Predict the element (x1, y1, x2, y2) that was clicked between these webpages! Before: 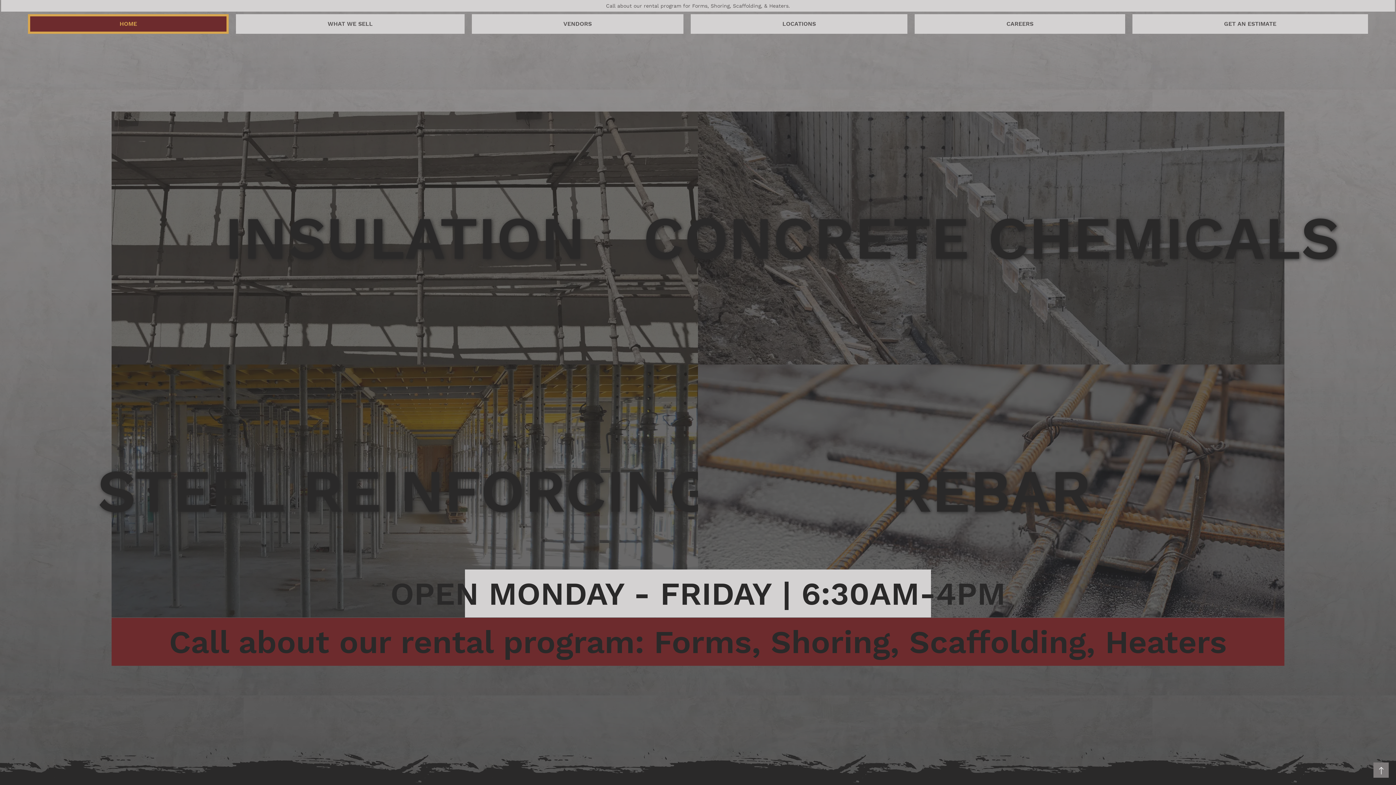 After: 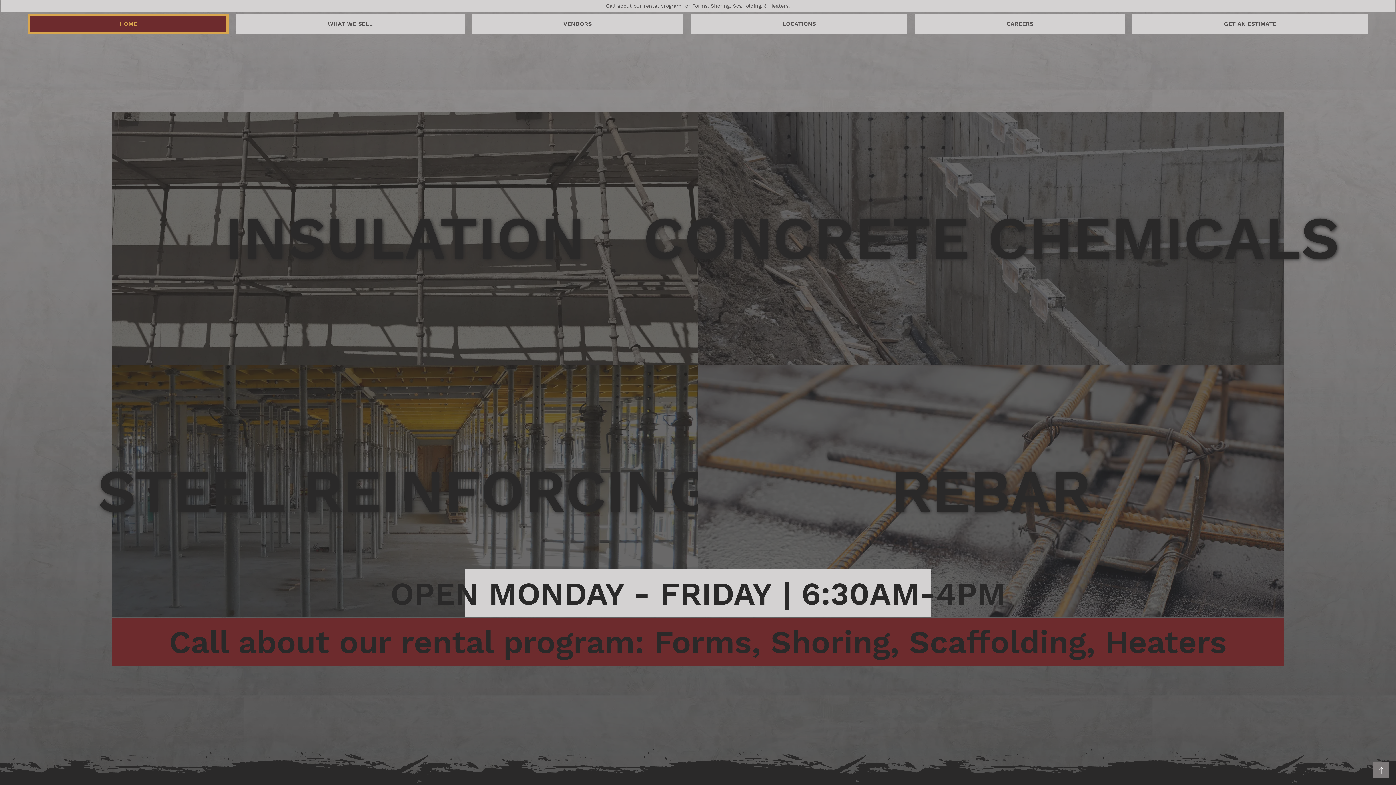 Action: label: Back to Top bbox: (1373, 762, 1389, 778)